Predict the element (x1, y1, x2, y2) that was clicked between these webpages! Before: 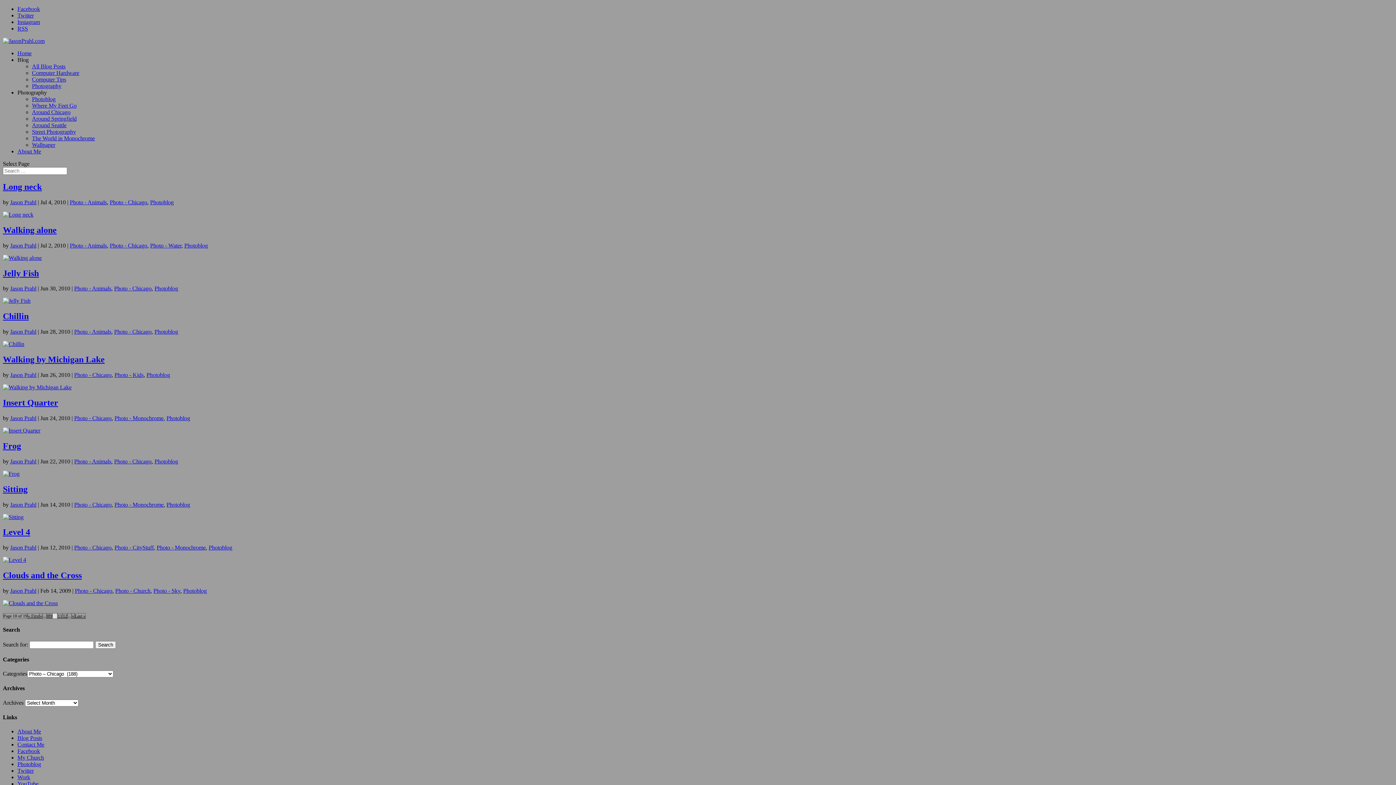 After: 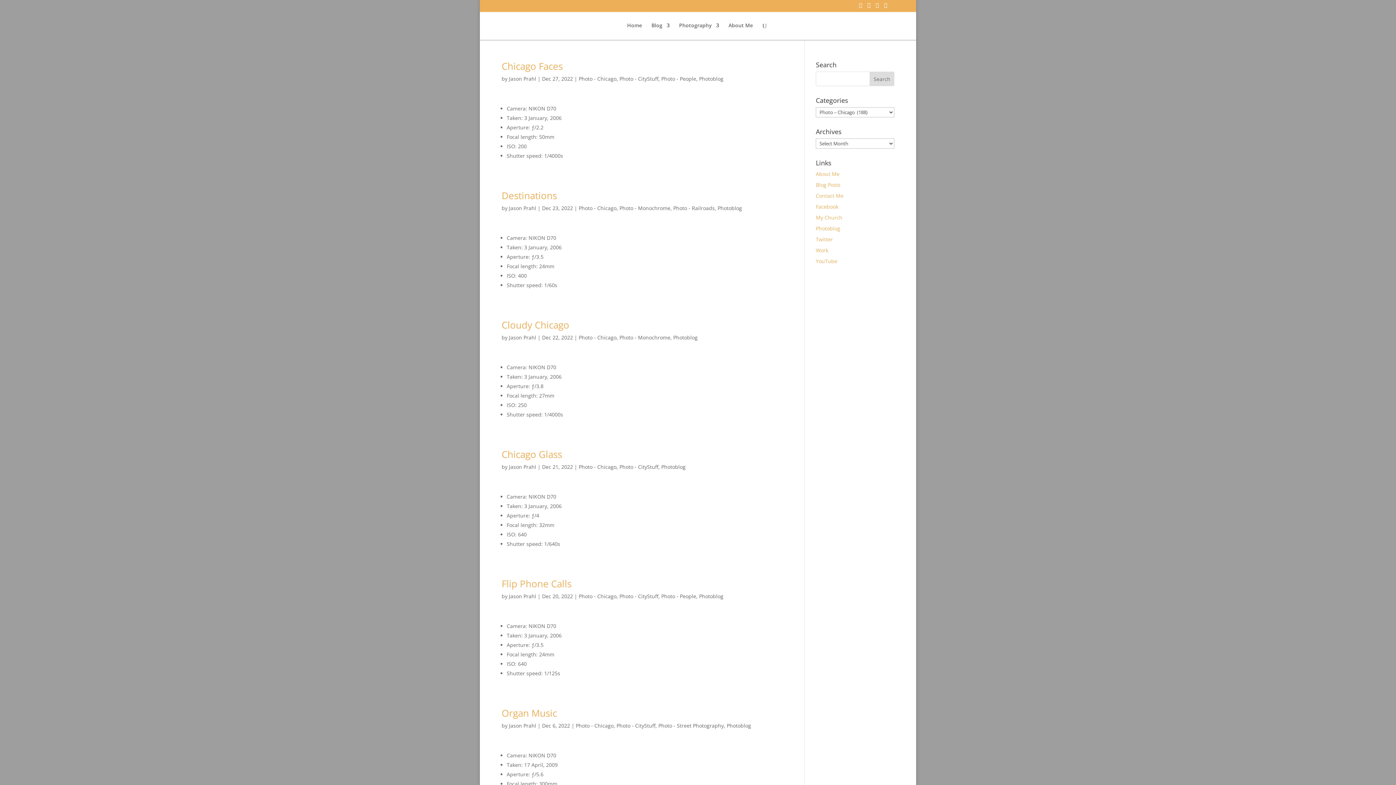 Action: label: First Page bbox: (27, 613, 39, 619)